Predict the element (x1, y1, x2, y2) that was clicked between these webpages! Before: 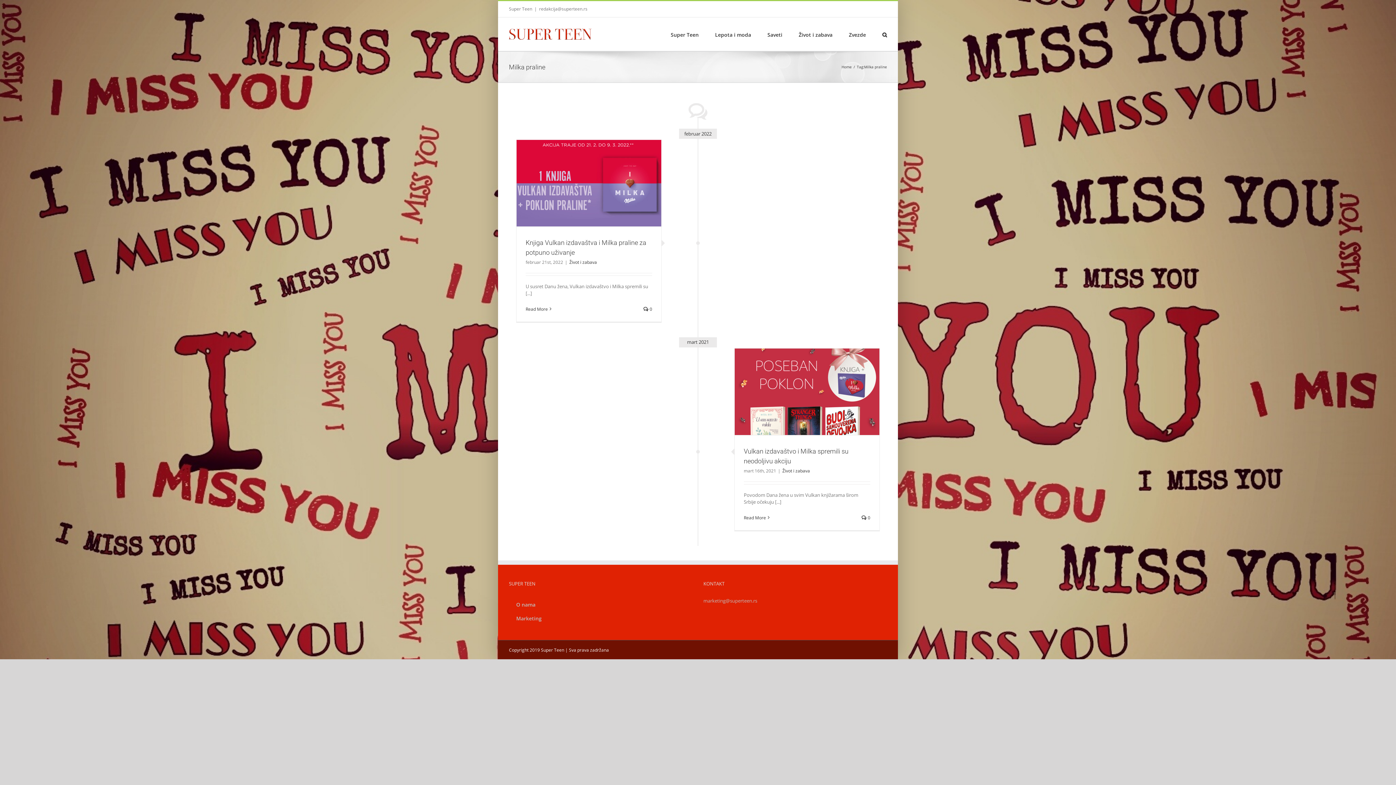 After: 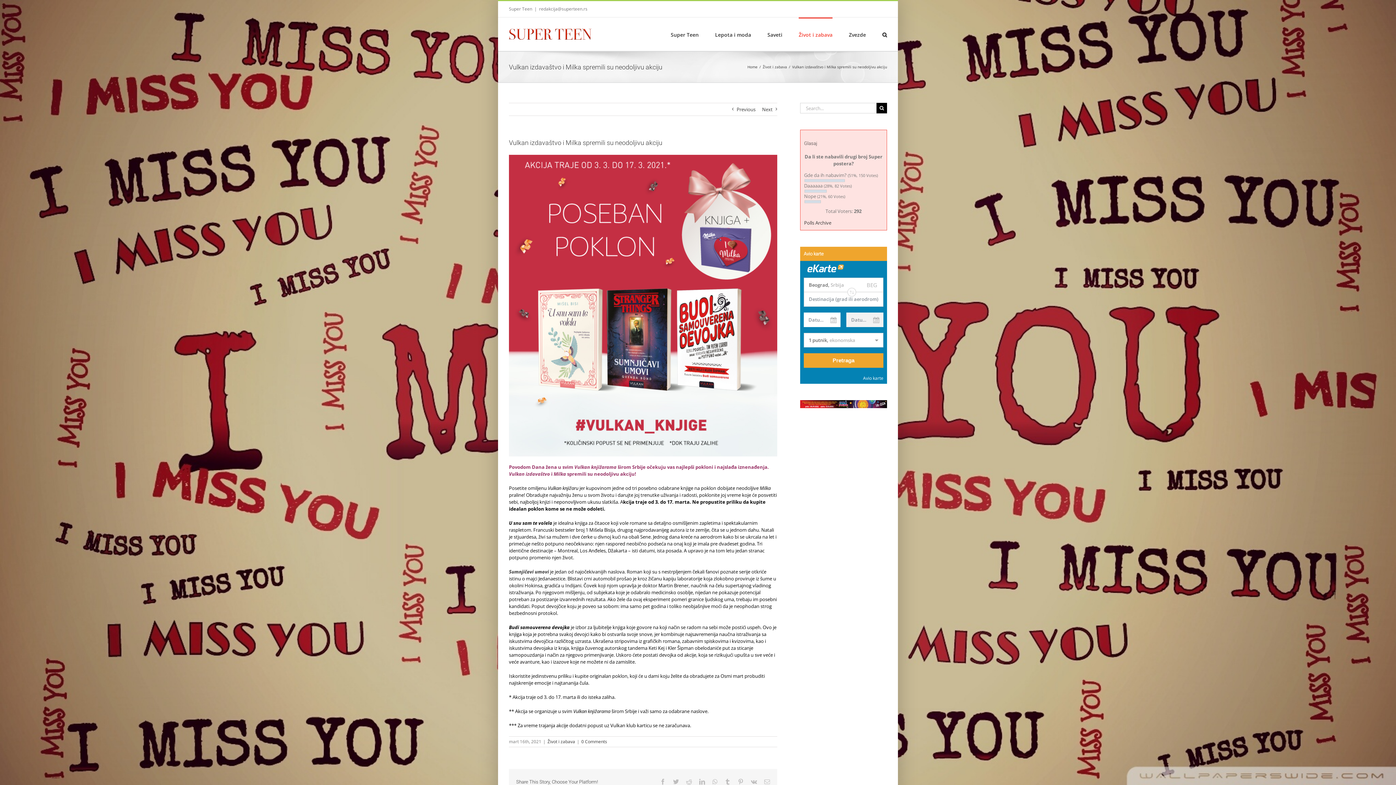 Action: label: More on Vulkan izdavaštvo i Milka spremili su neodoljivu akciju bbox: (744, 514, 766, 521)